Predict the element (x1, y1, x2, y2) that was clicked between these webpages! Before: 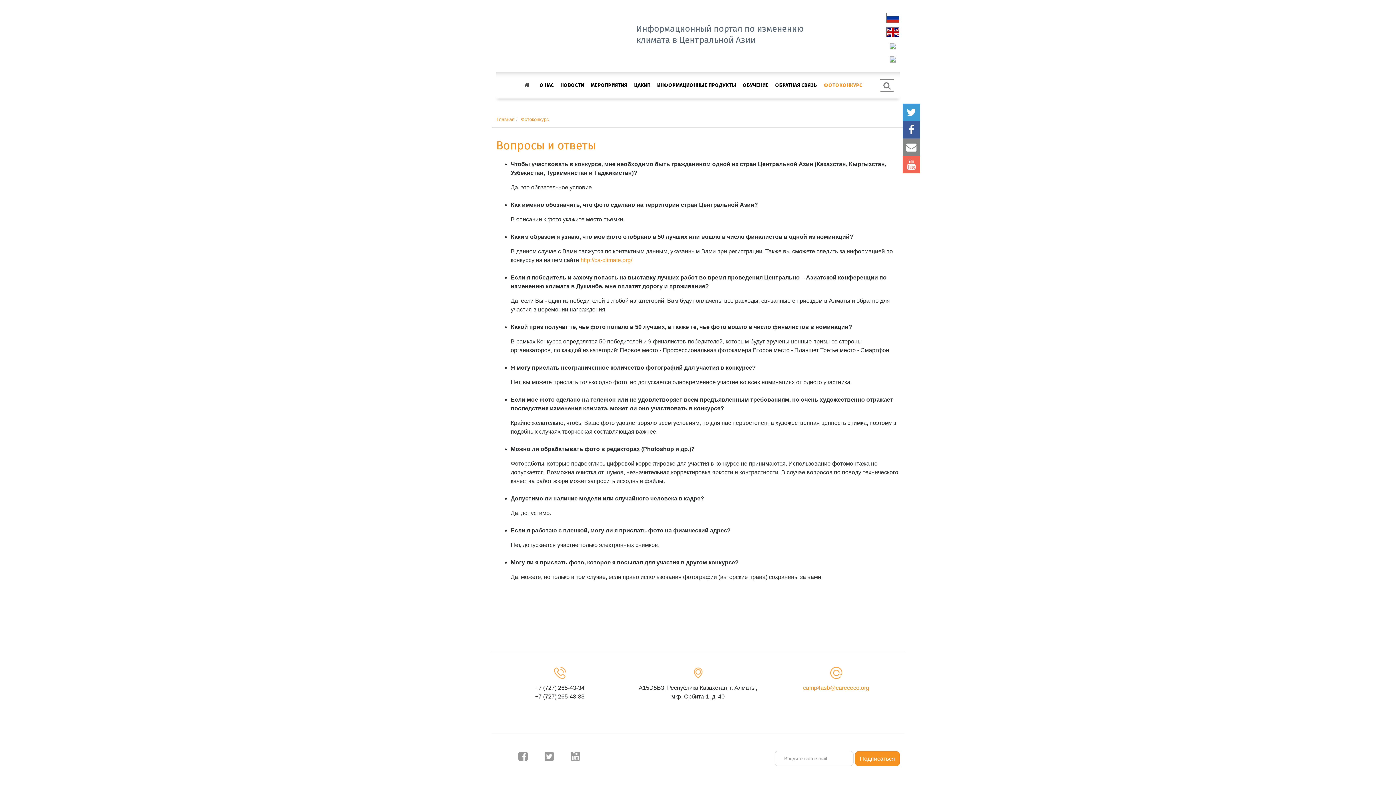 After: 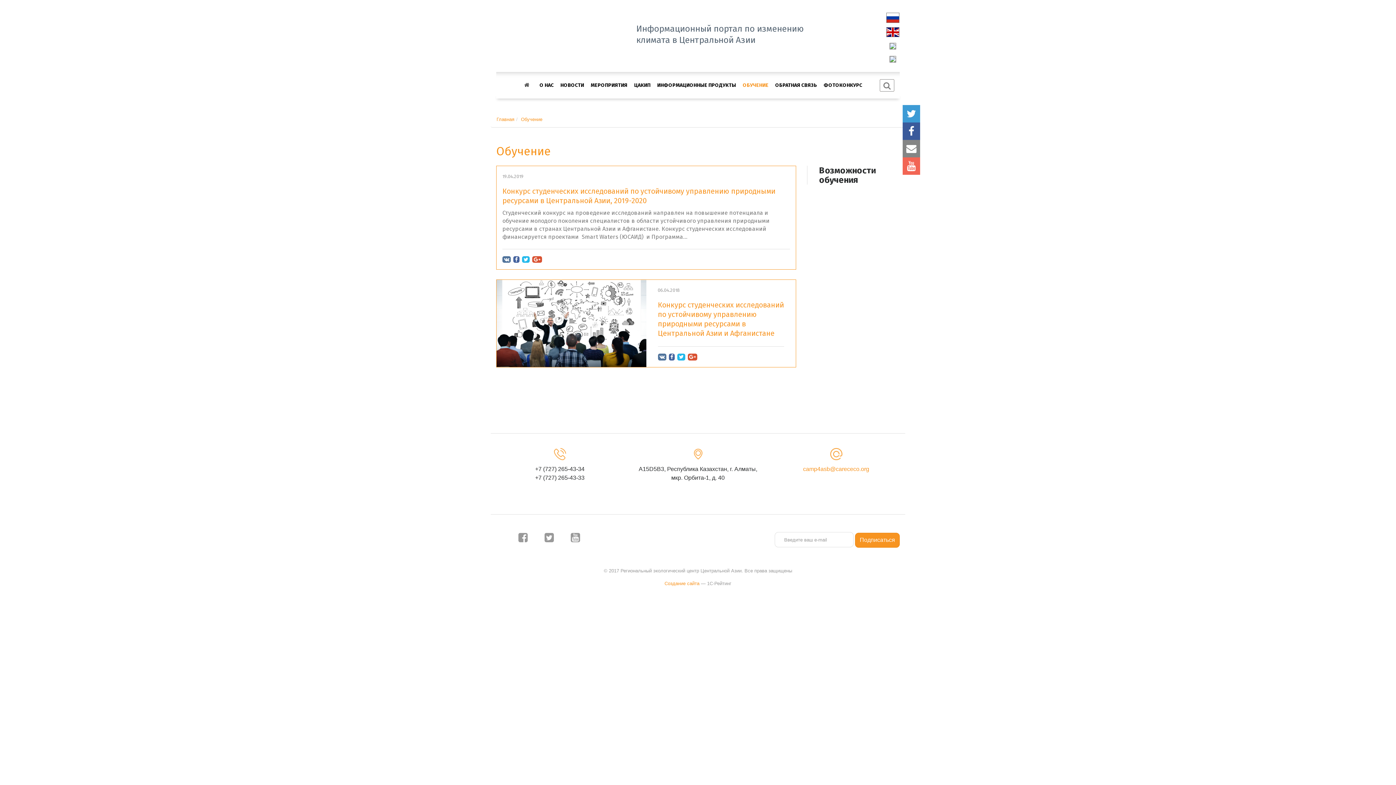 Action: label: ОБУЧЕНИЕ bbox: (738, 78, 772, 91)